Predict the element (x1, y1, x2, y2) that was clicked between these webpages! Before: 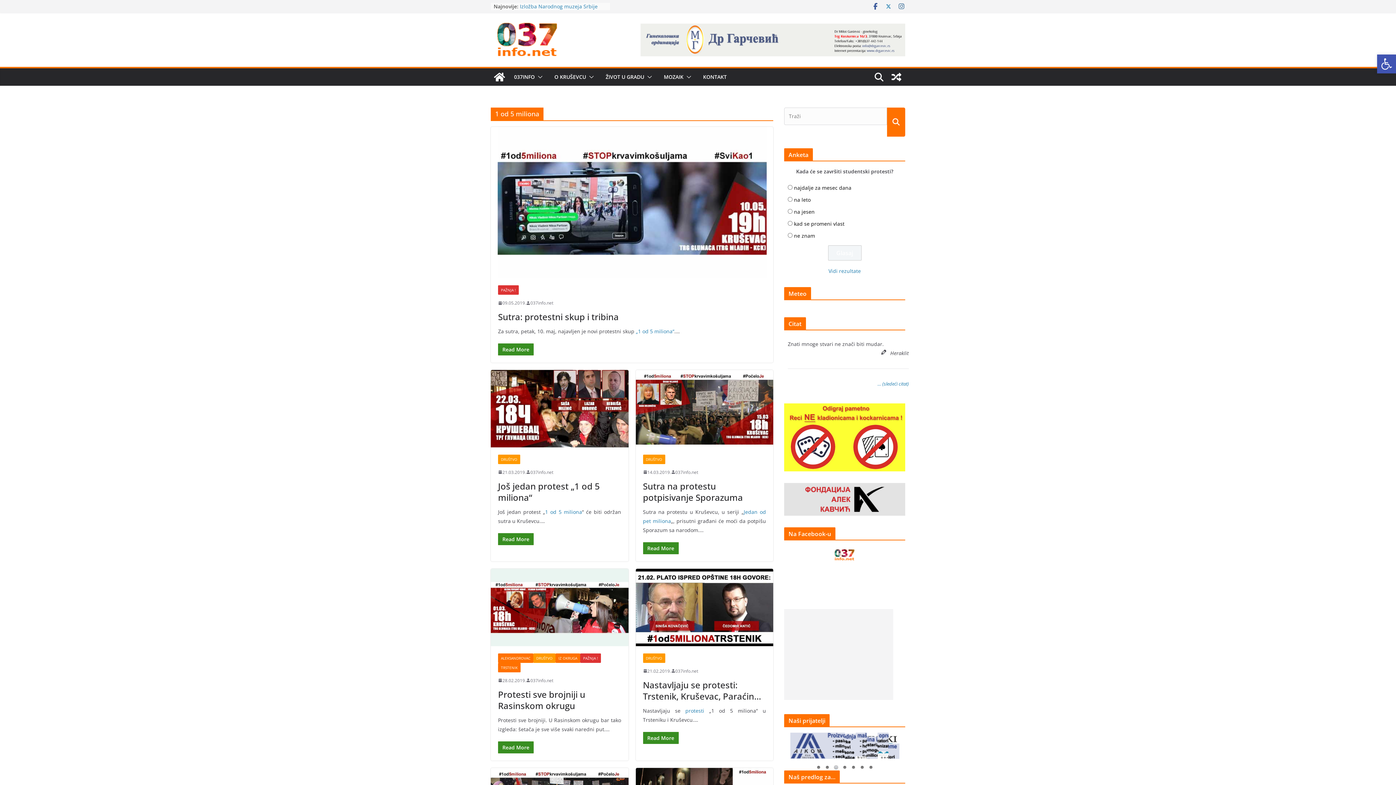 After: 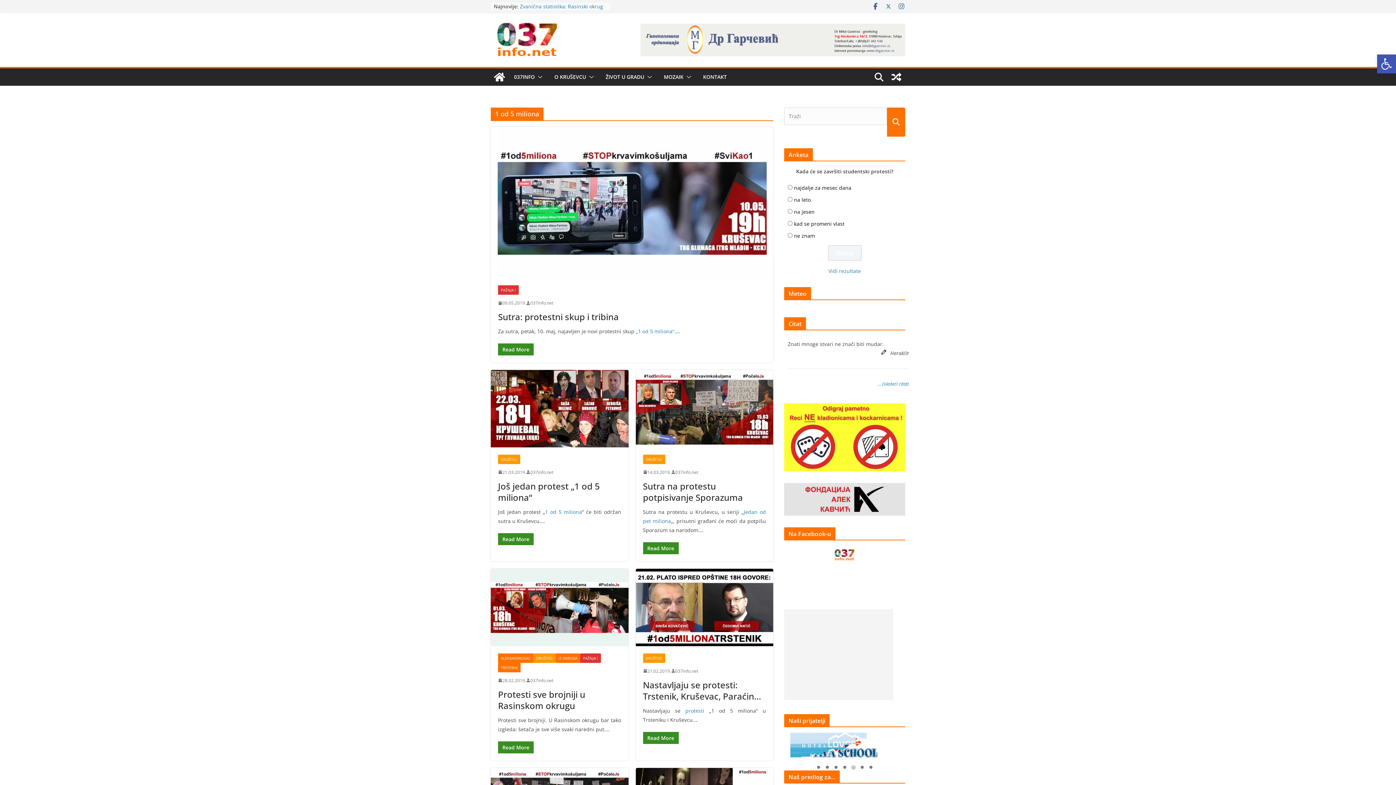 Action: bbox: (640, 22, 905, 30)